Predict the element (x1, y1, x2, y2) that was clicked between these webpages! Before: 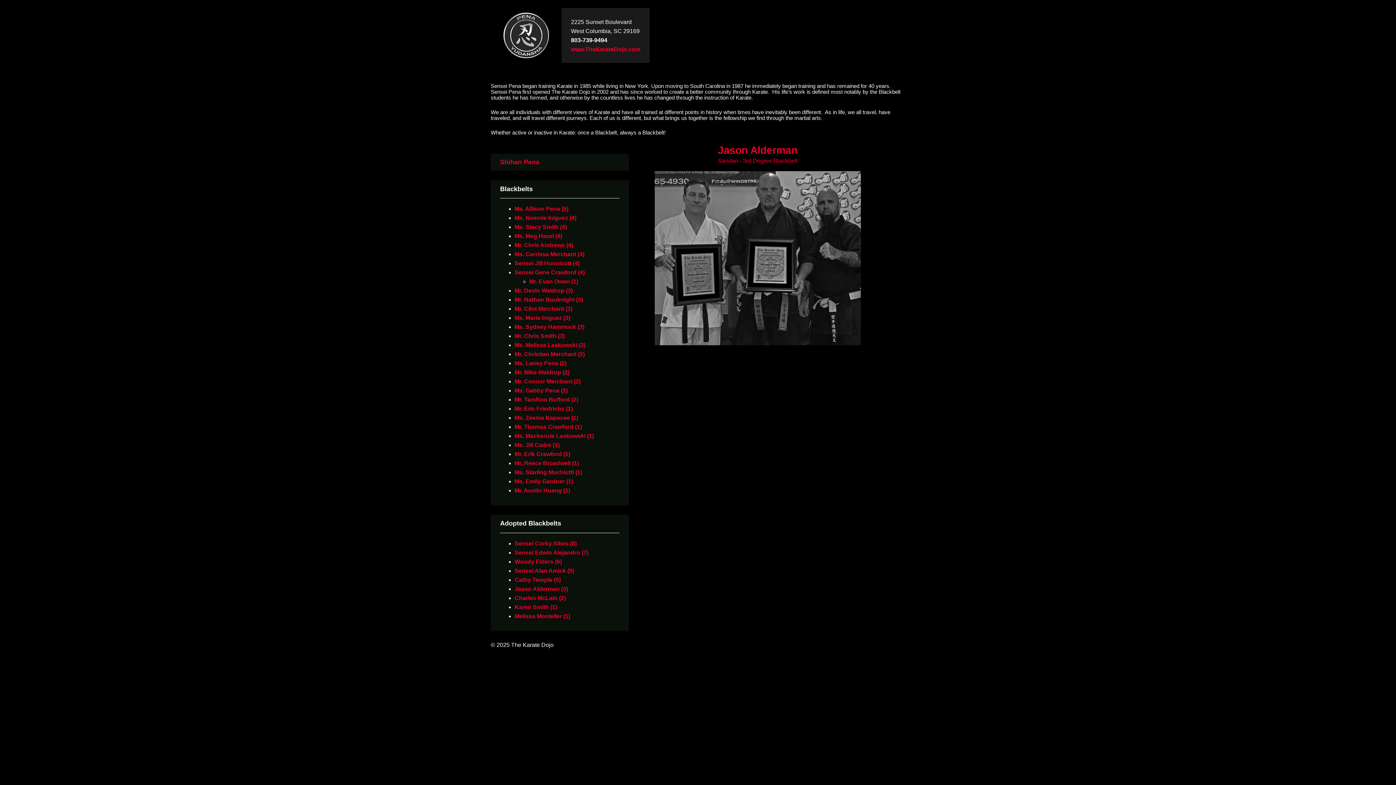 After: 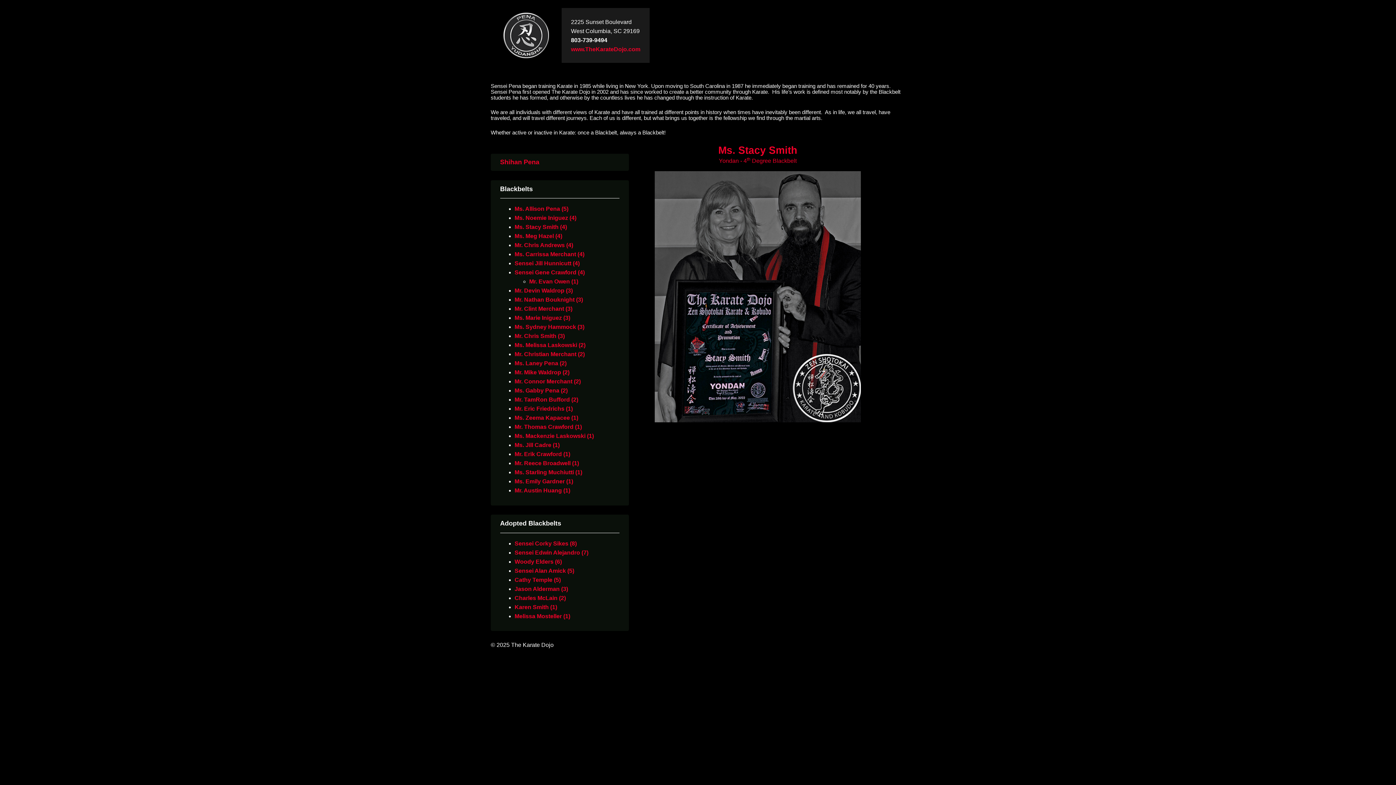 Action: bbox: (514, 223, 567, 230) label: Ms. Stacy Smith (4)